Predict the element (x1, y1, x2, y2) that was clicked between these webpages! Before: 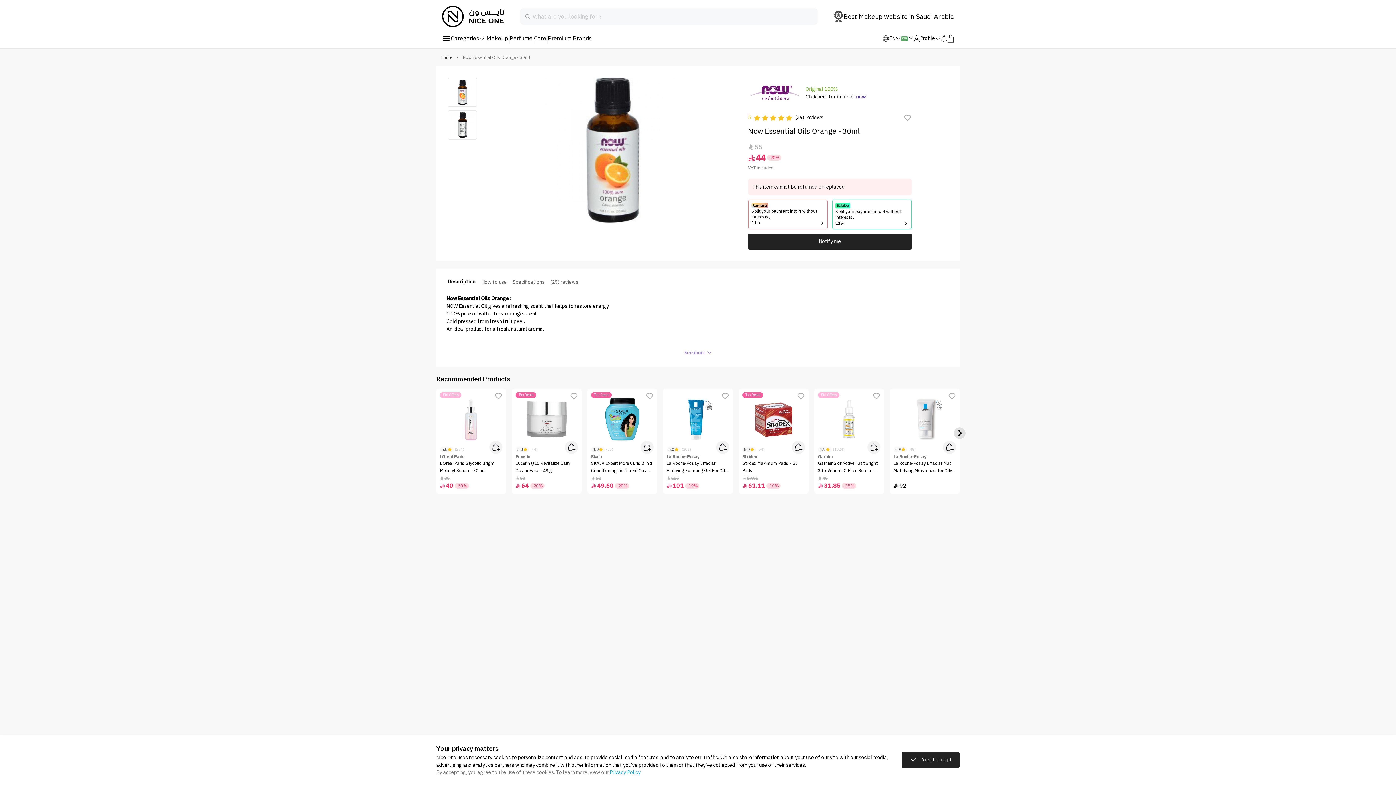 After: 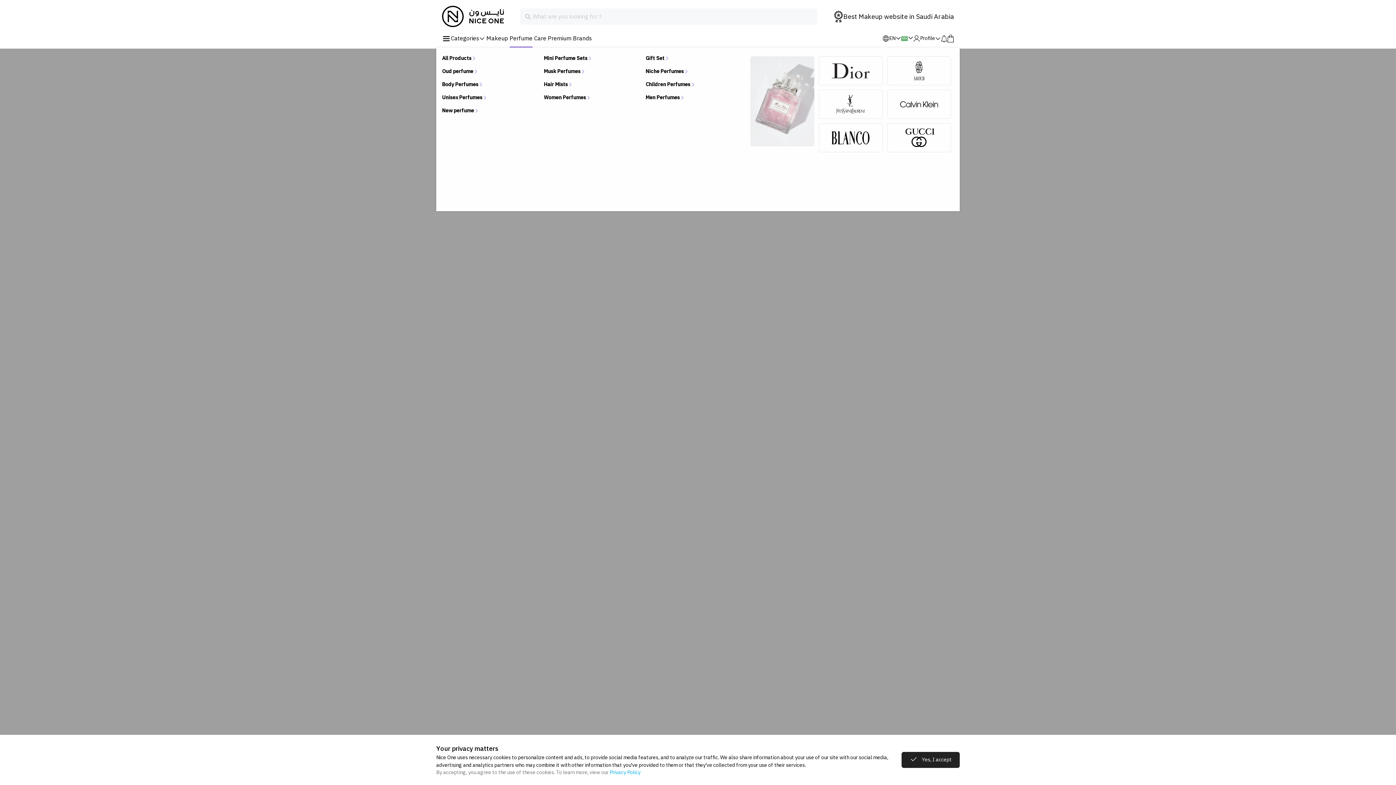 Action: label: Perfume bbox: (509, 30, 532, 47)